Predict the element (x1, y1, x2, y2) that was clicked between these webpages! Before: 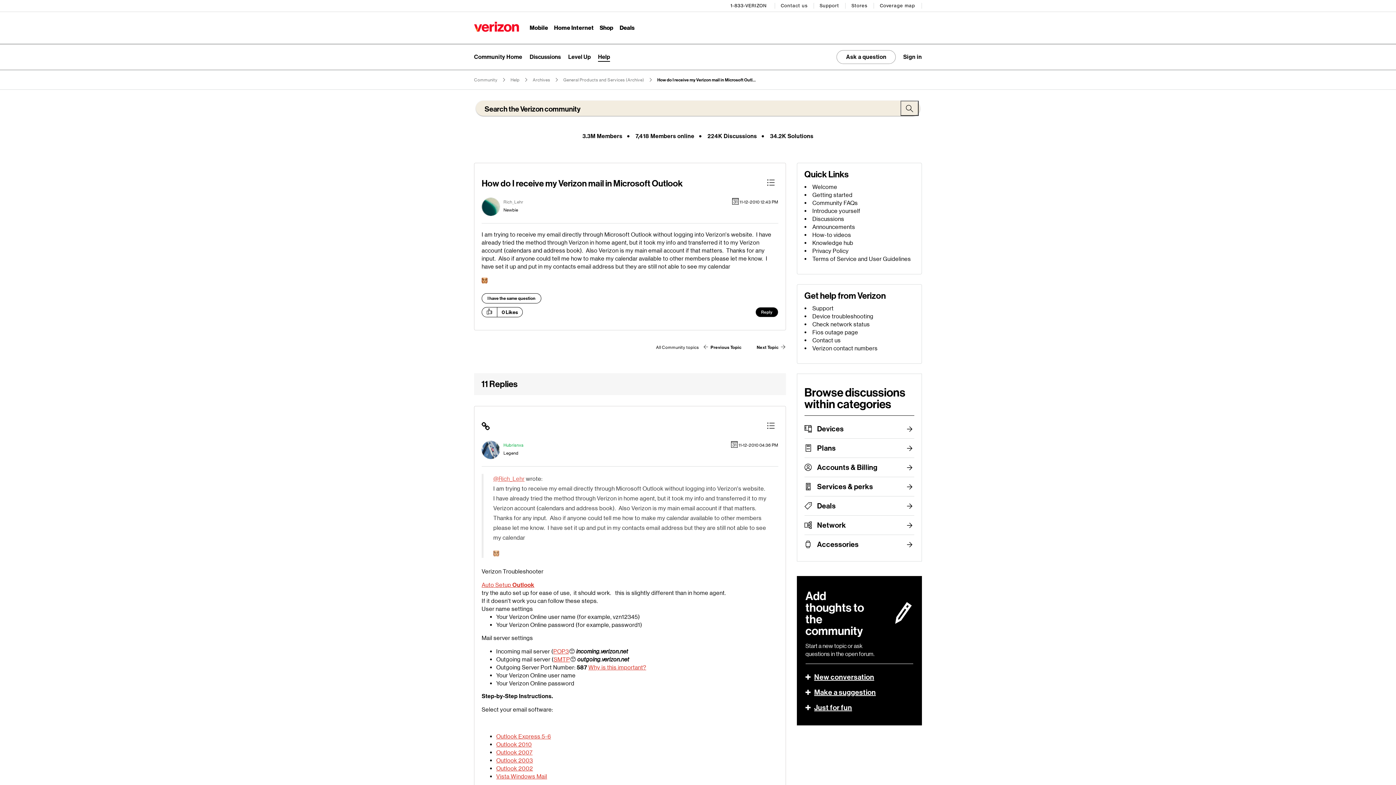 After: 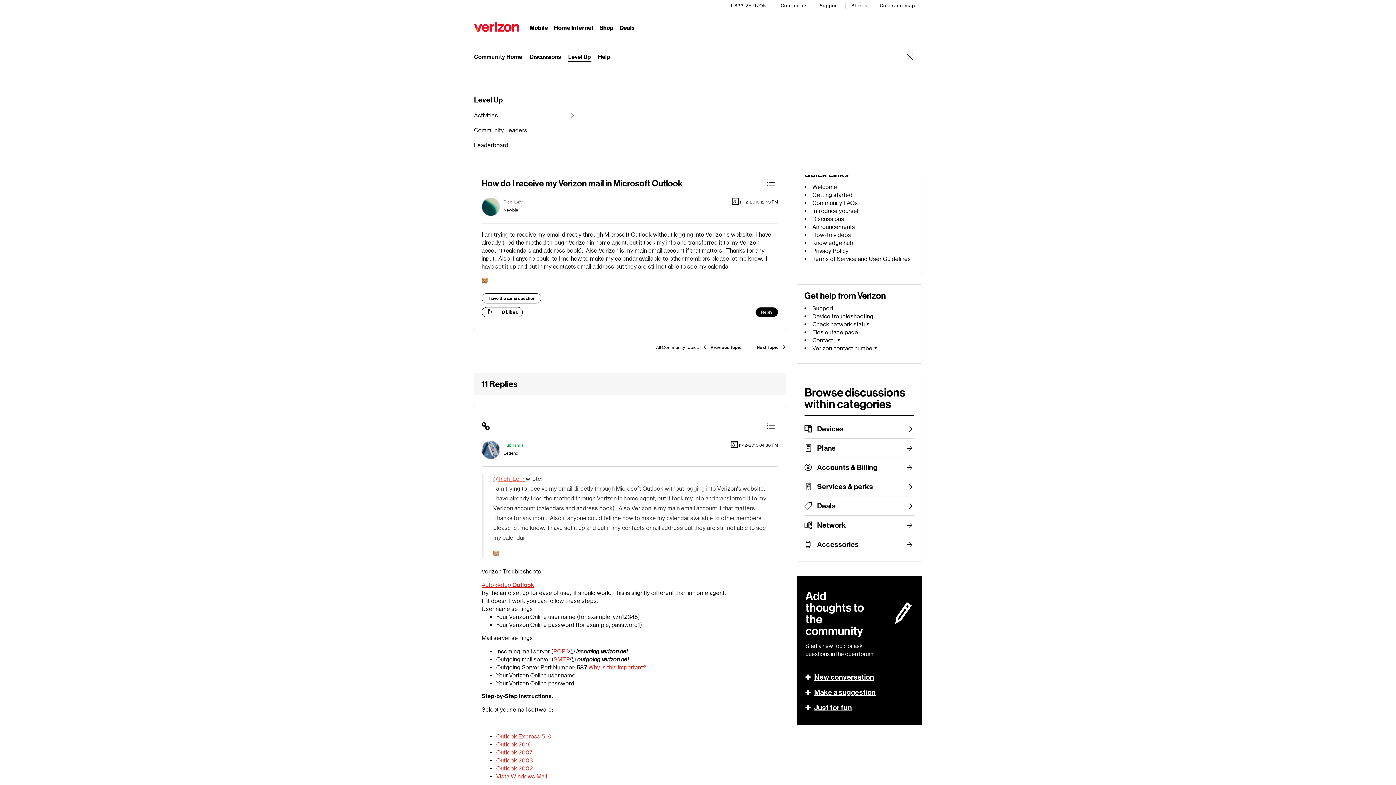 Action: bbox: (568, 53, 590, 60) label: Expand submenu: Level Up